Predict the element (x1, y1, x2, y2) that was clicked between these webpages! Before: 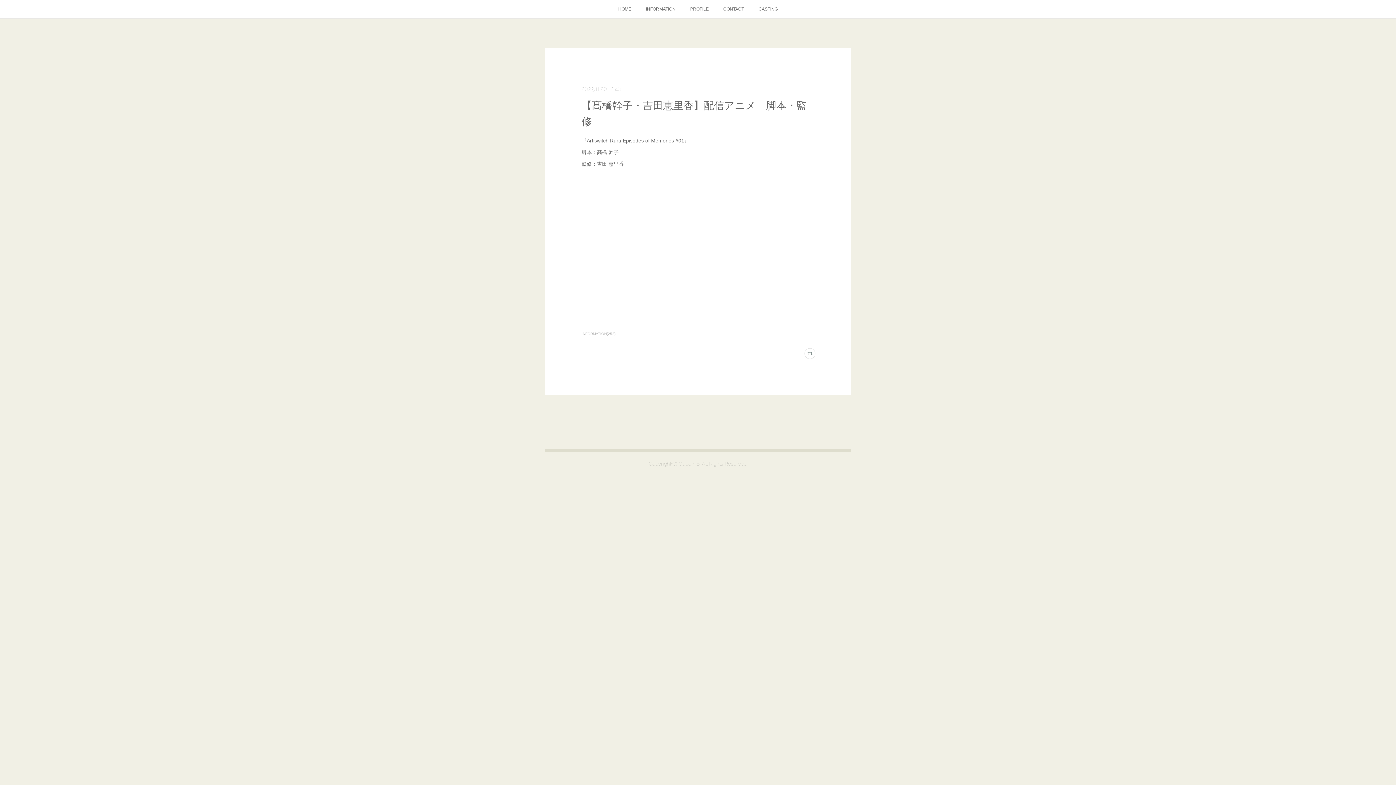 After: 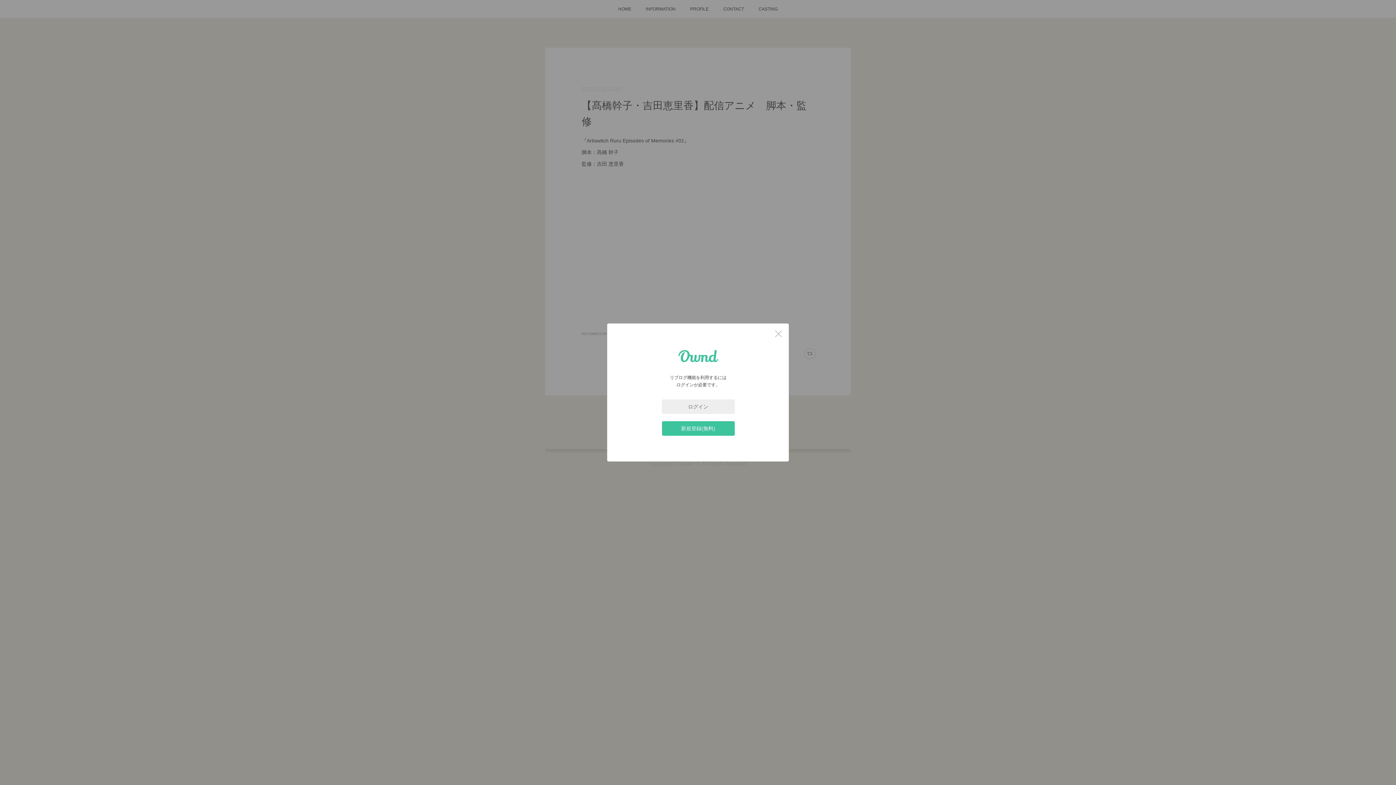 Action: bbox: (804, 348, 815, 359)